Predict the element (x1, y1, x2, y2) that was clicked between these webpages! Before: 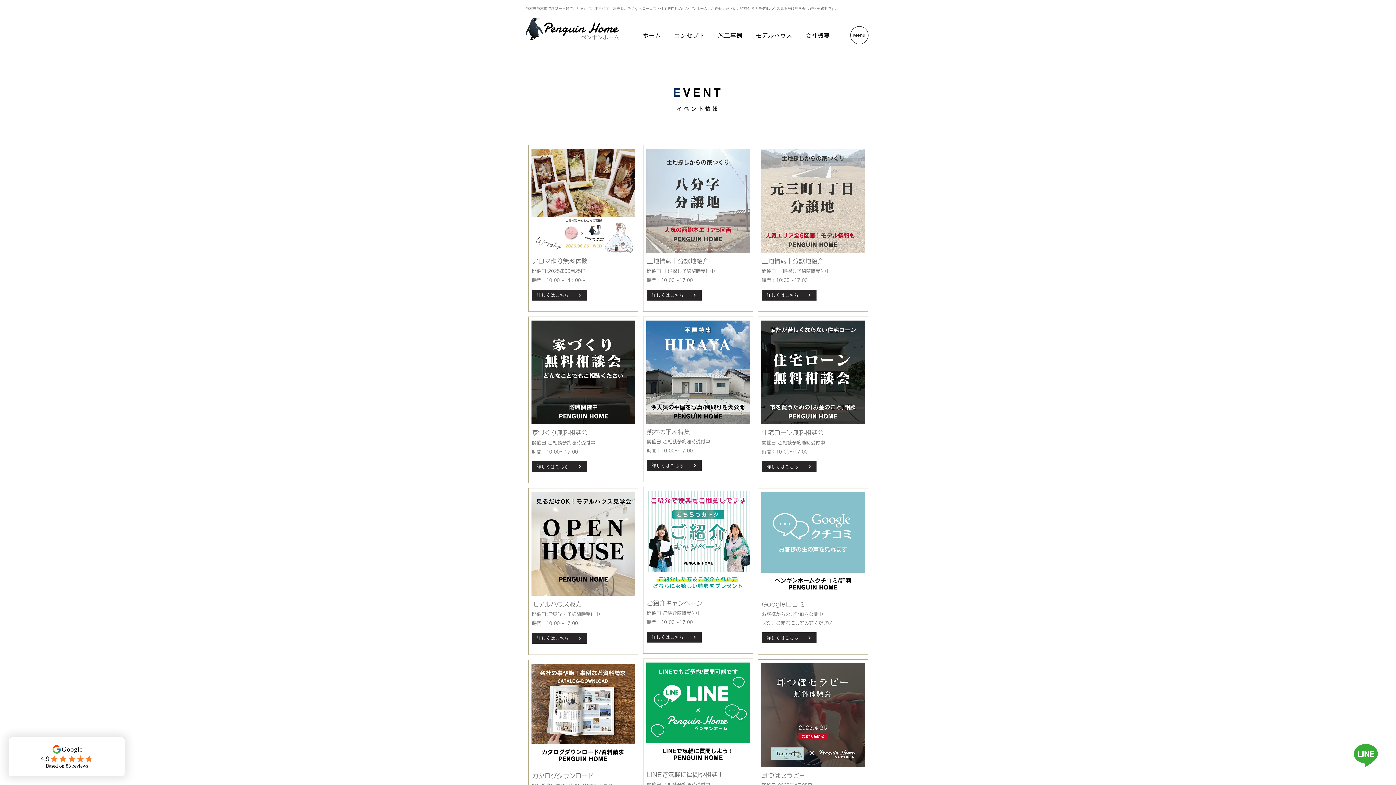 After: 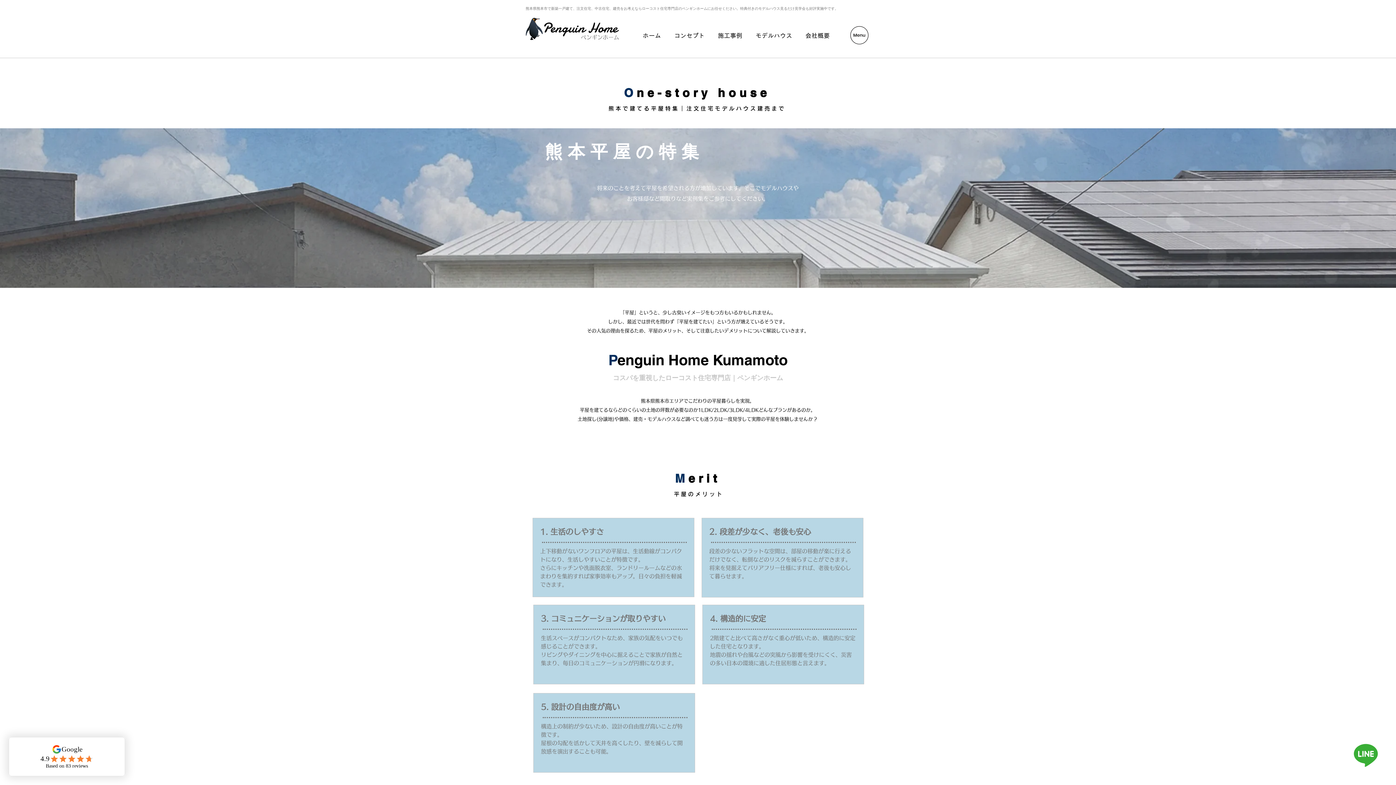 Action: bbox: (647, 460, 701, 471) label: 詳しくはこちら　　